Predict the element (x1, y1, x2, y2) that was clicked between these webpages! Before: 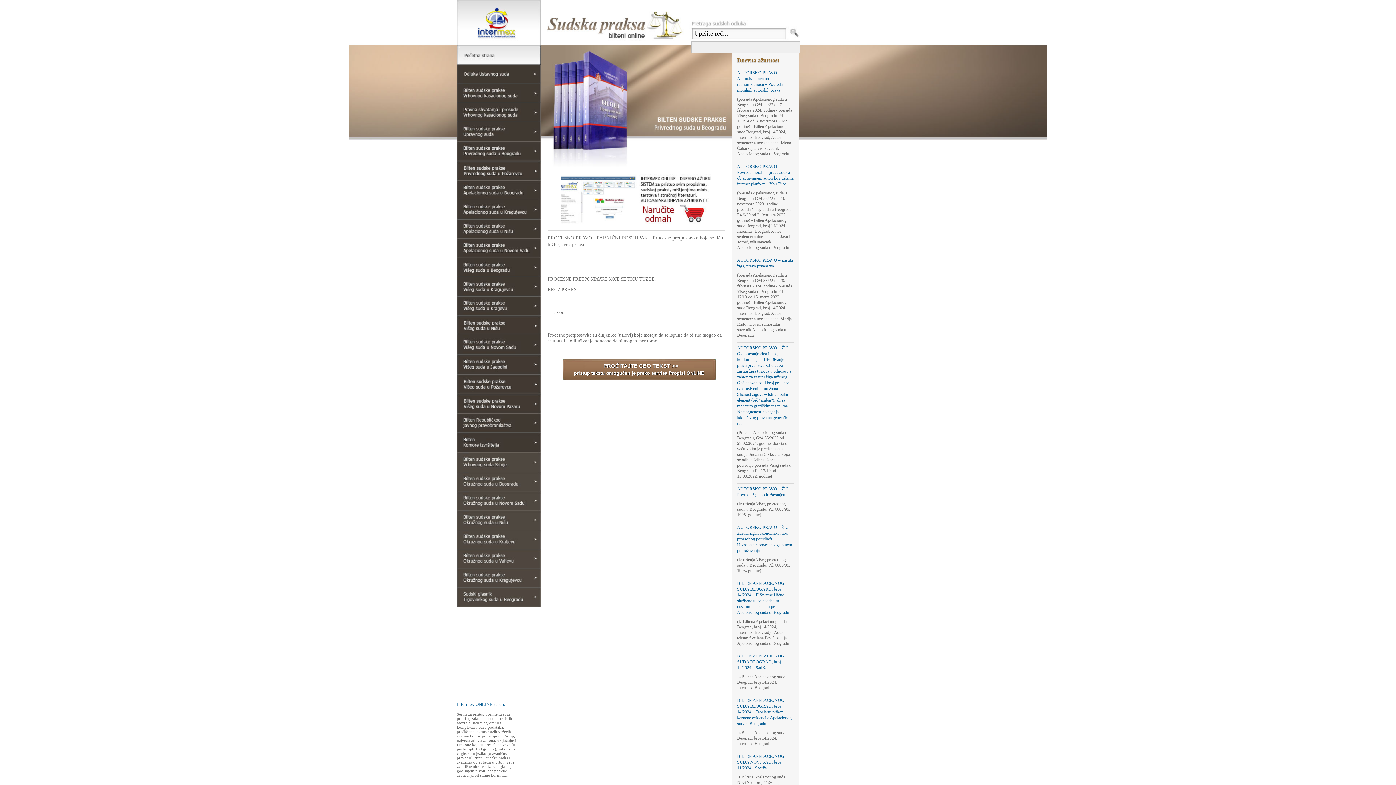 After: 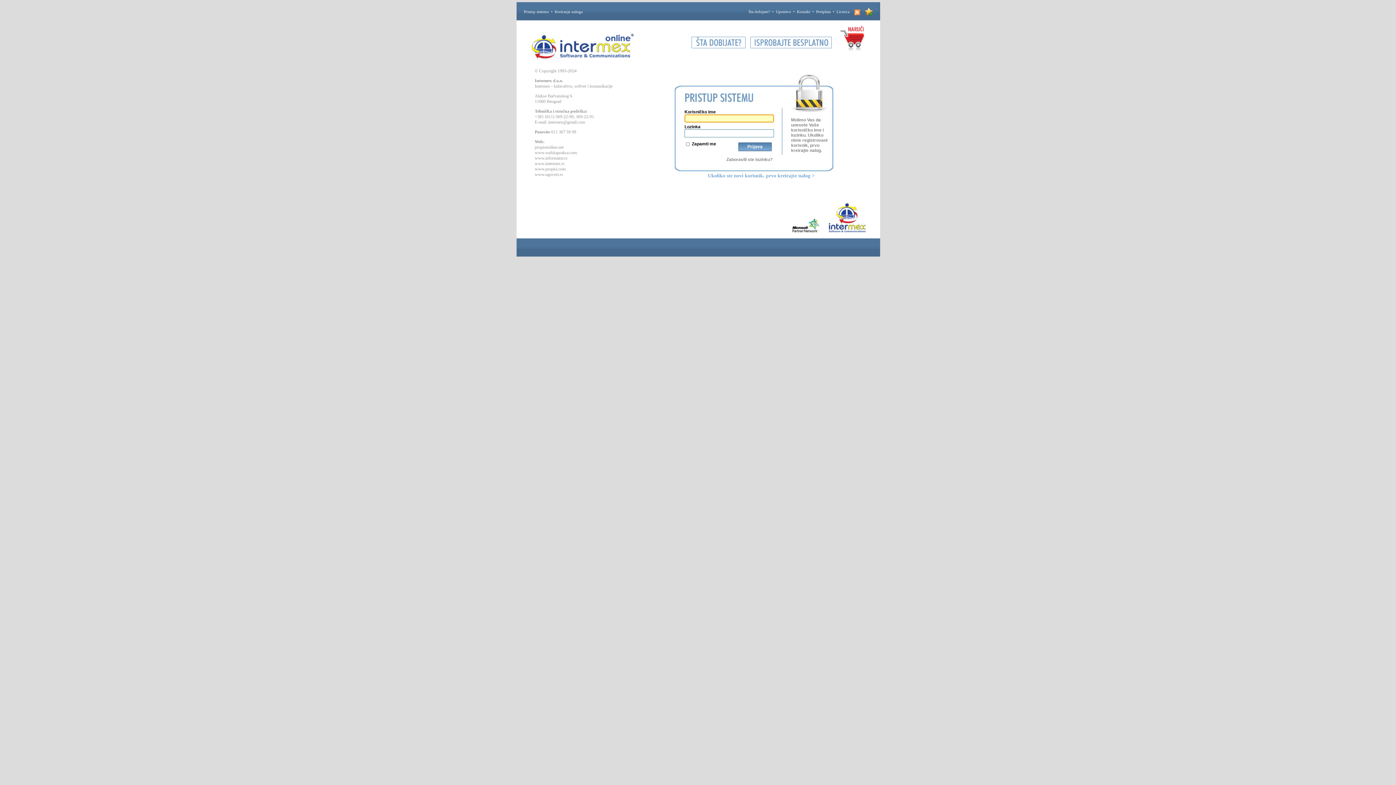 Action: bbox: (574, 370, 724, 380) label: pristup tekstu omogućen je preko servisa Propisi ONLINE